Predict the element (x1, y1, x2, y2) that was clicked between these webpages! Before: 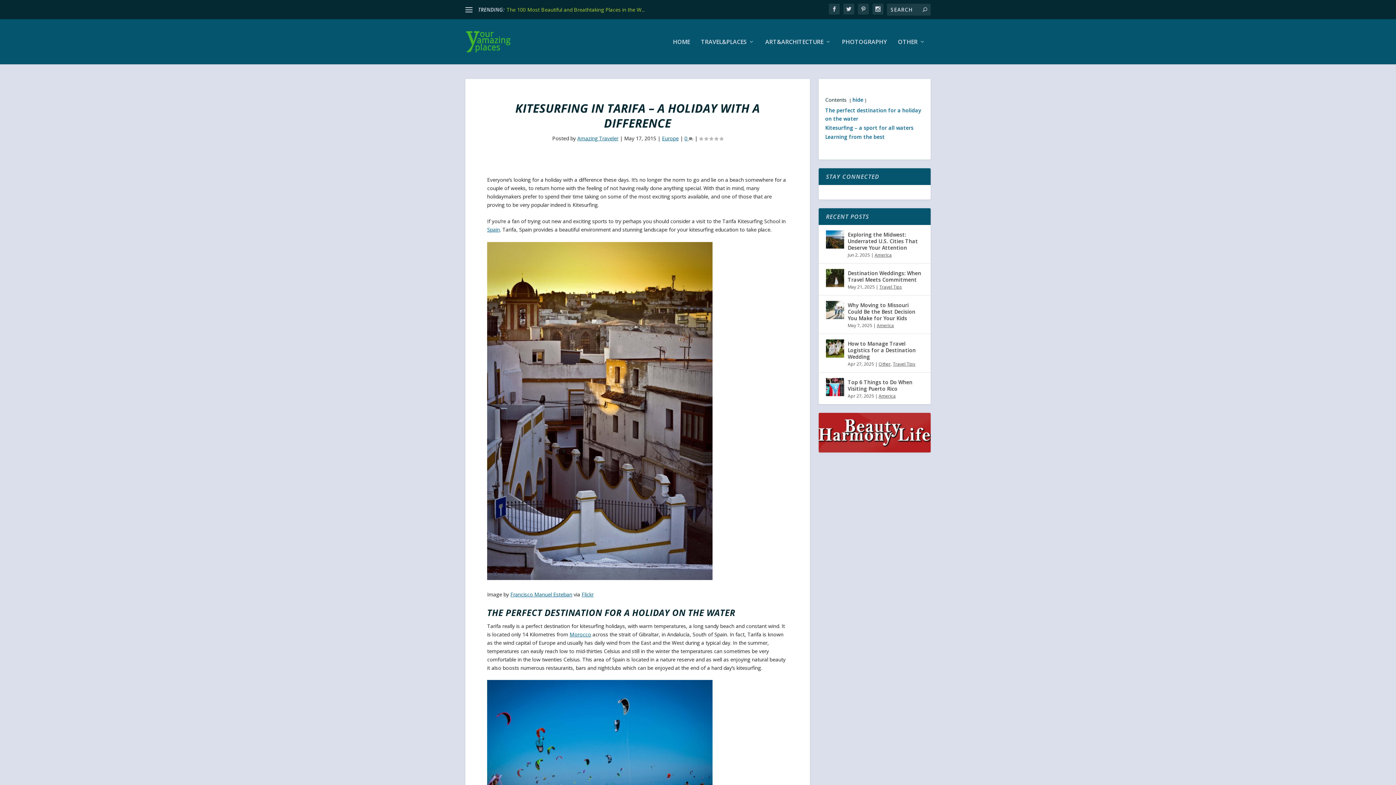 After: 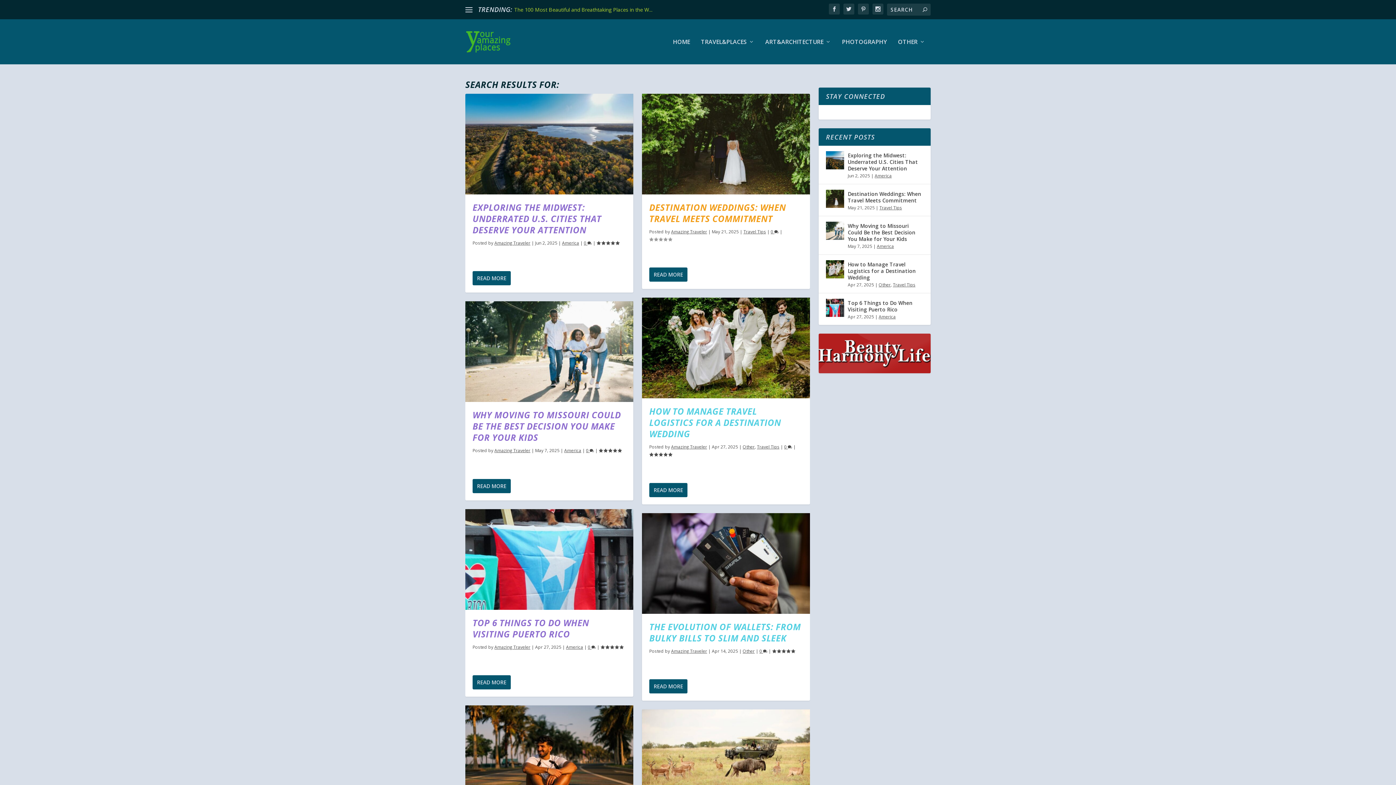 Action: bbox: (922, 6, 927, 13)